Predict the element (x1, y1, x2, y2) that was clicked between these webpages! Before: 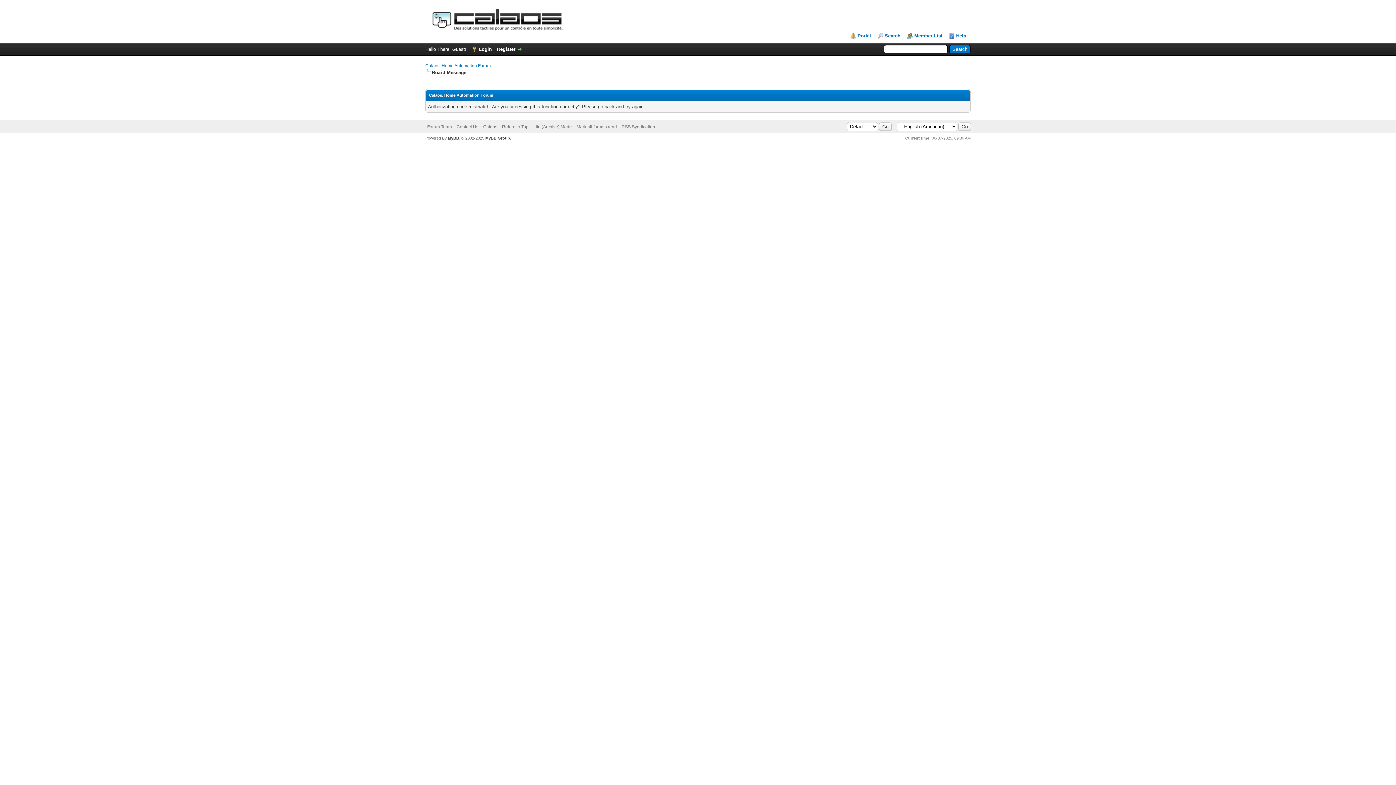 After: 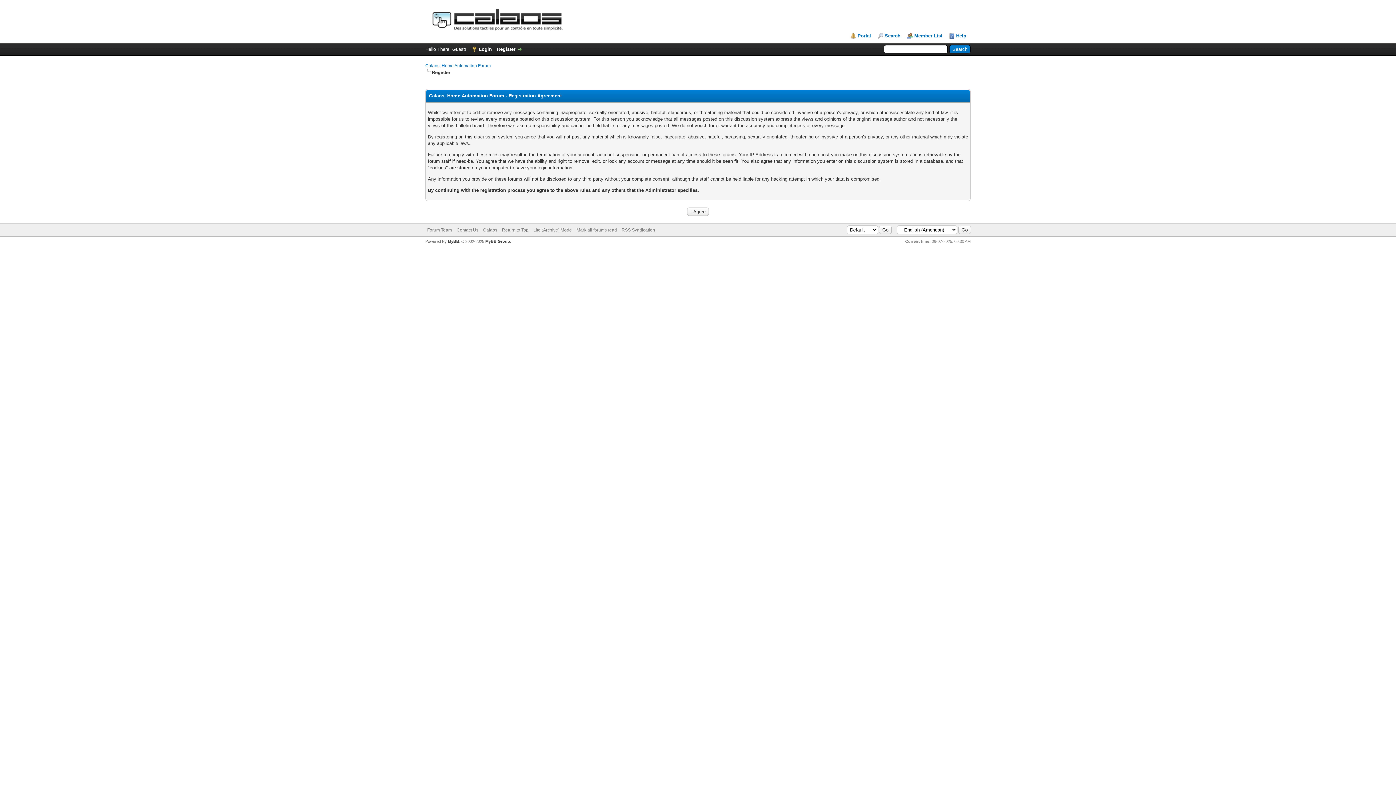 Action: bbox: (497, 46, 522, 52) label: Register